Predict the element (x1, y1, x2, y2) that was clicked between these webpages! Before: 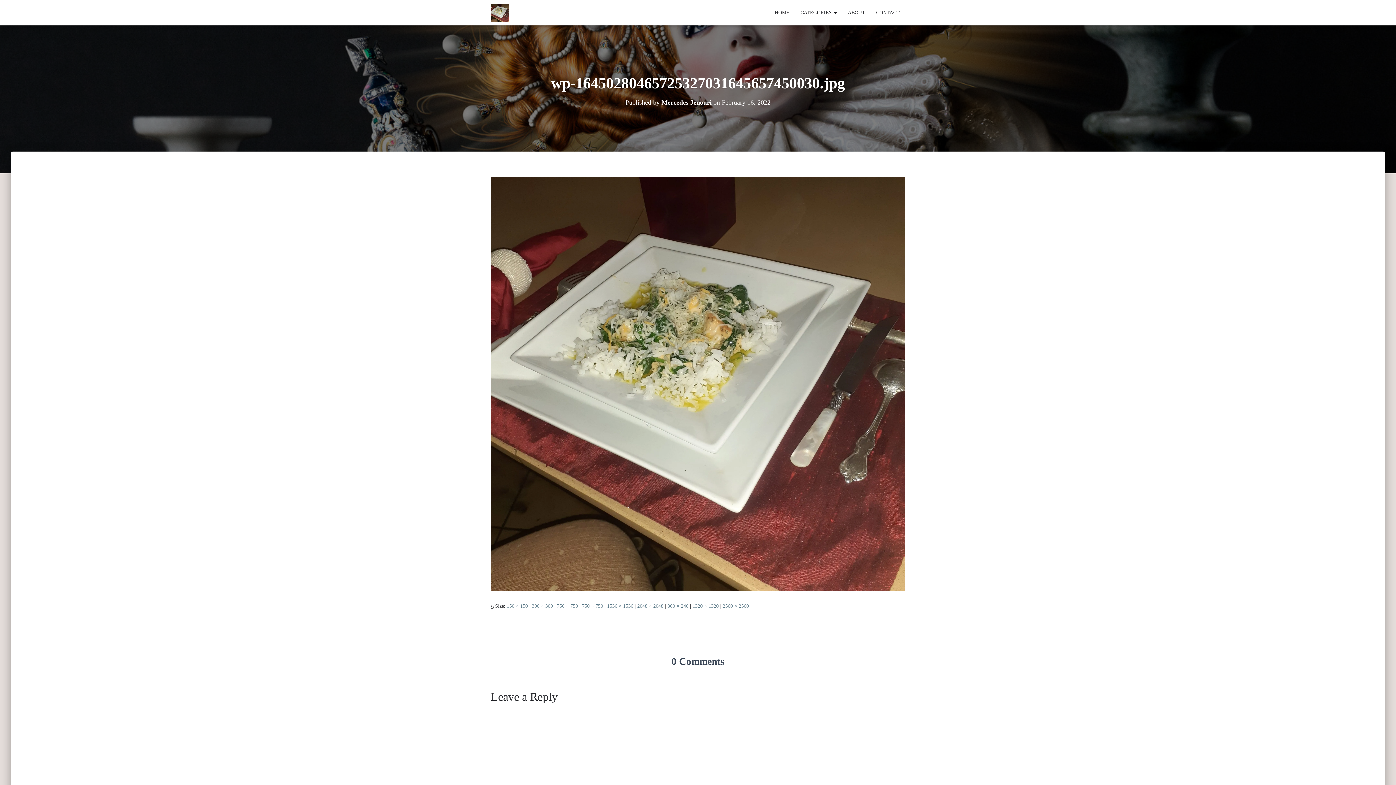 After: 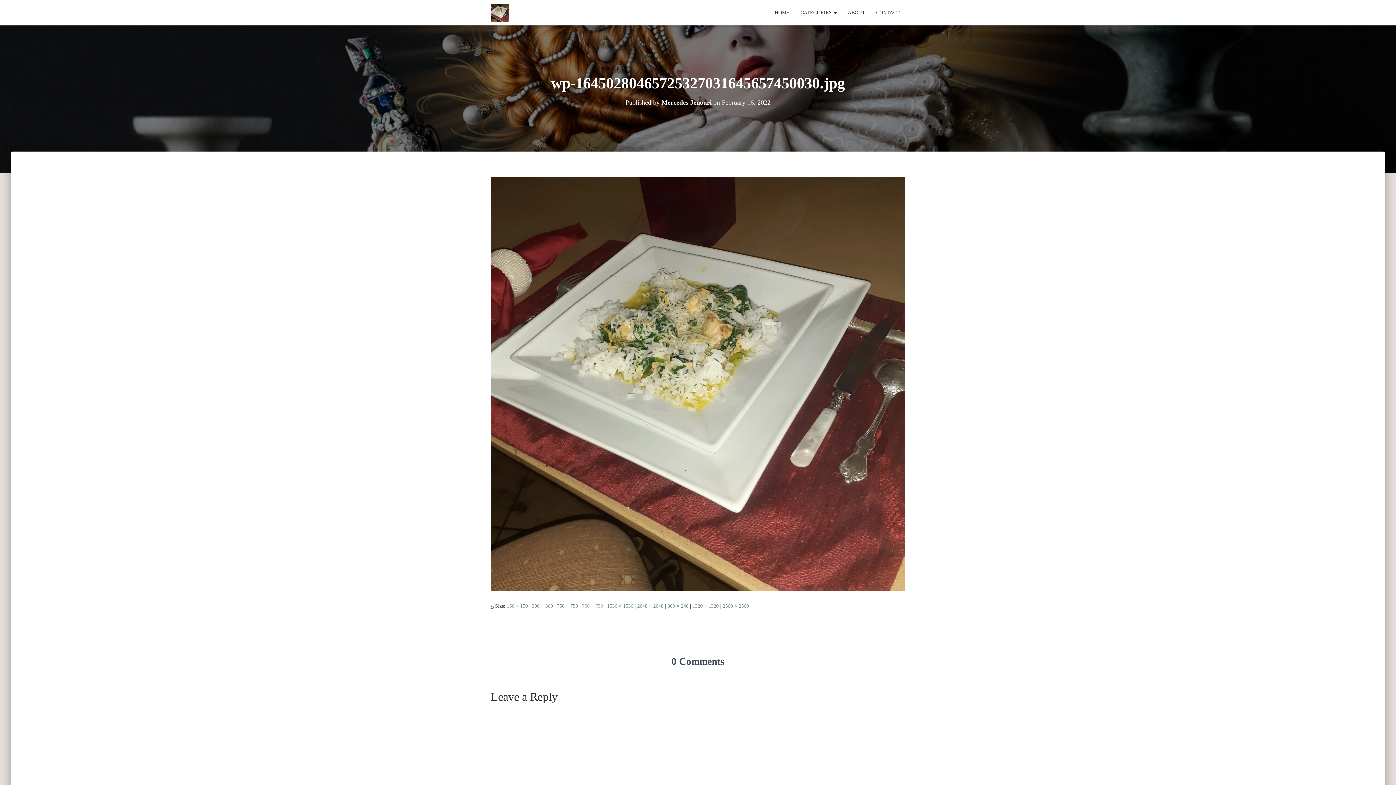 Action: label: 750 × 750 bbox: (582, 603, 603, 609)